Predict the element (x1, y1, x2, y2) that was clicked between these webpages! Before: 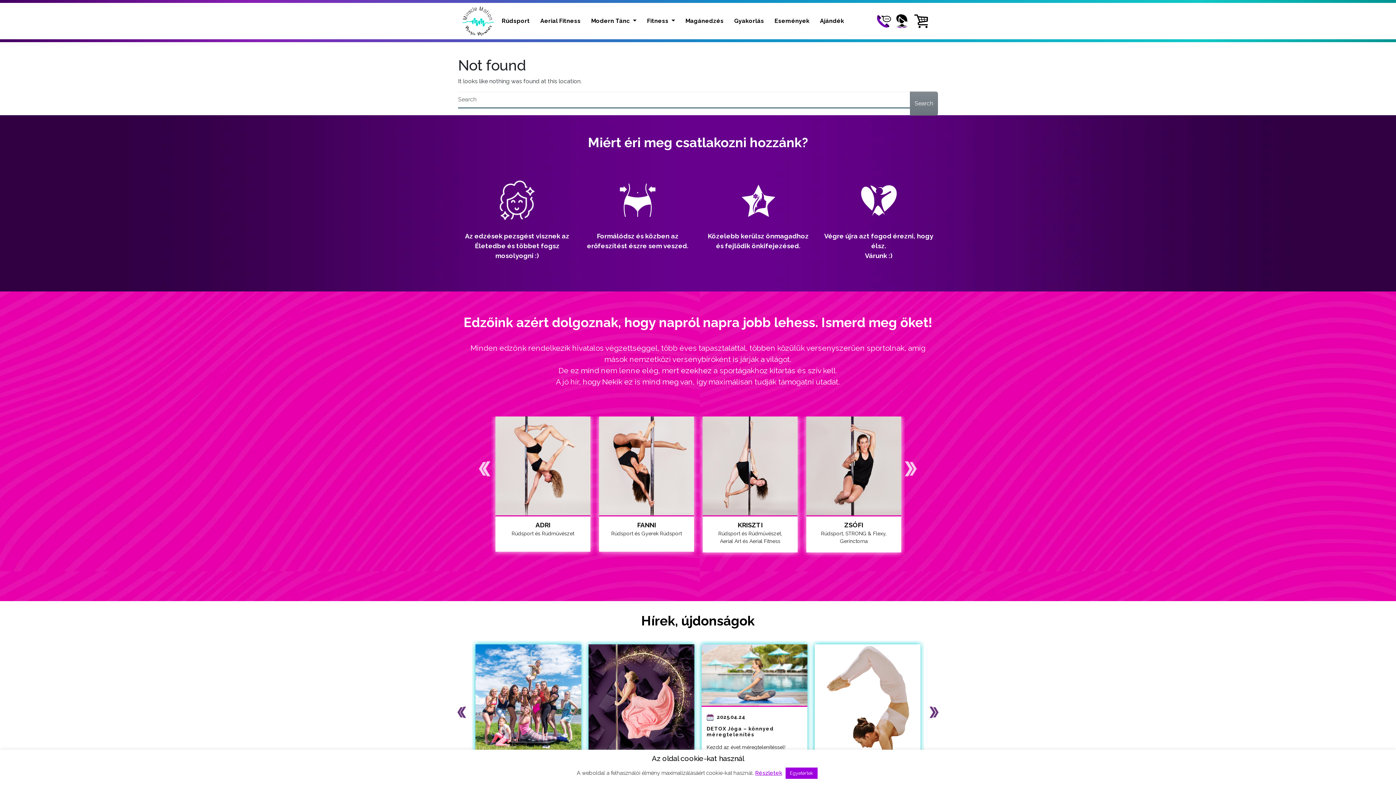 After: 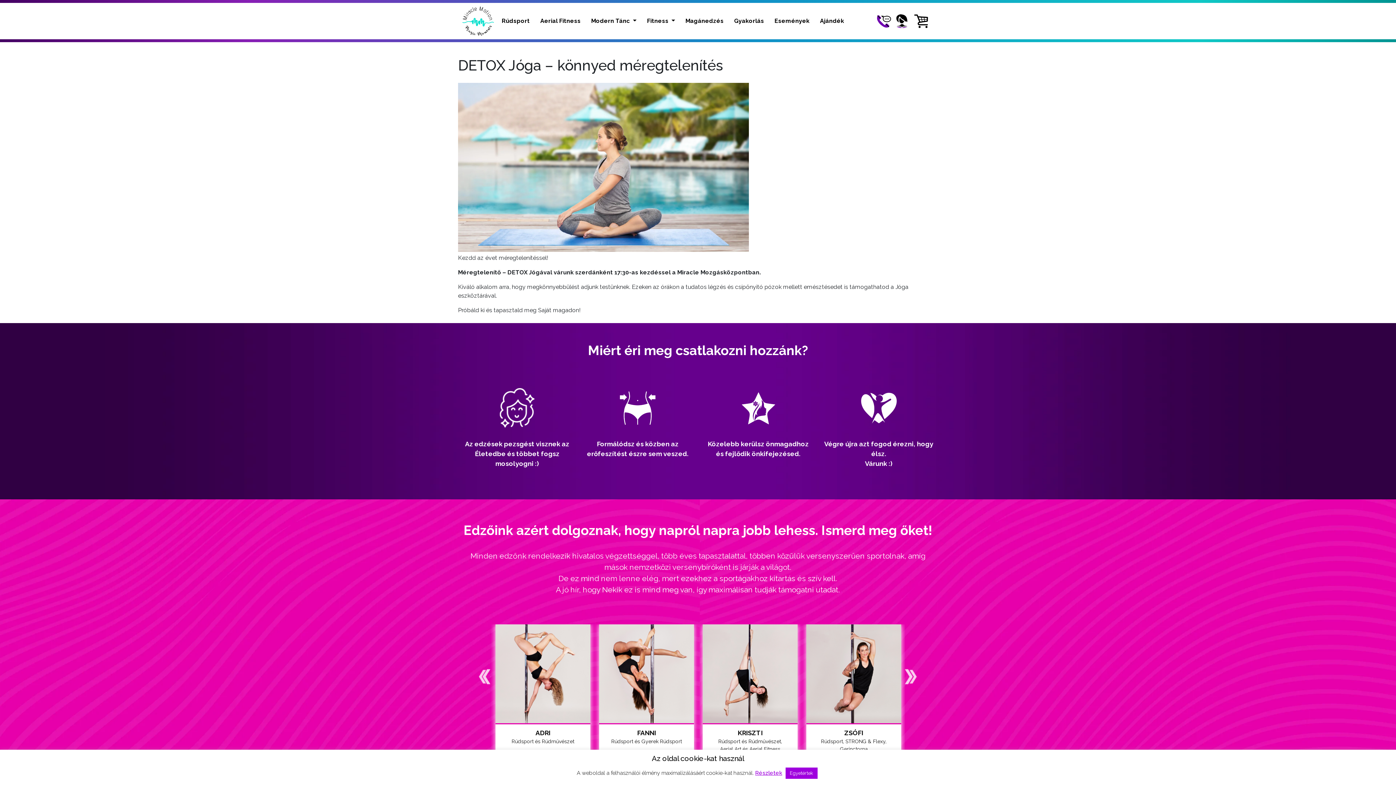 Action: label: DETOX Jóga – könnyed méregtelenítés bbox: (706, 726, 802, 737)